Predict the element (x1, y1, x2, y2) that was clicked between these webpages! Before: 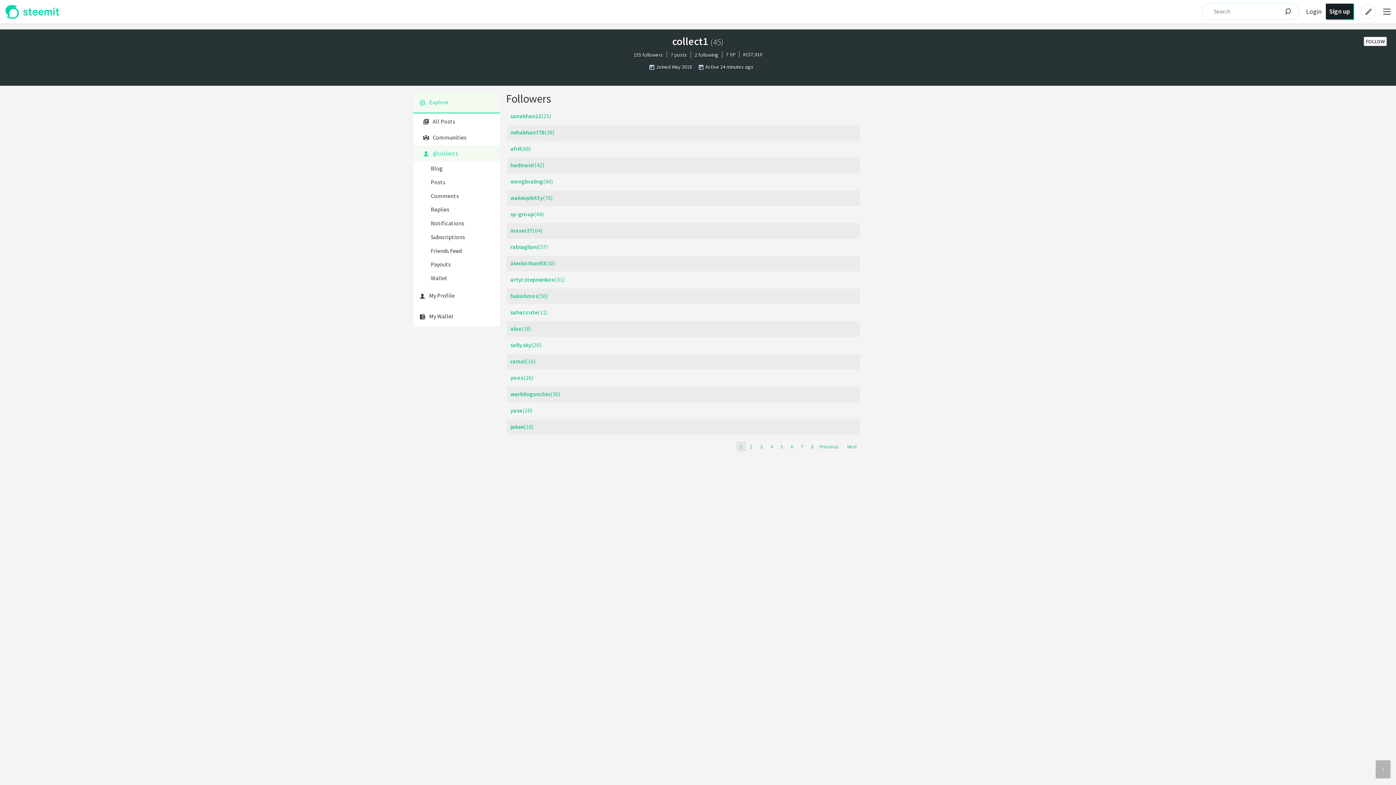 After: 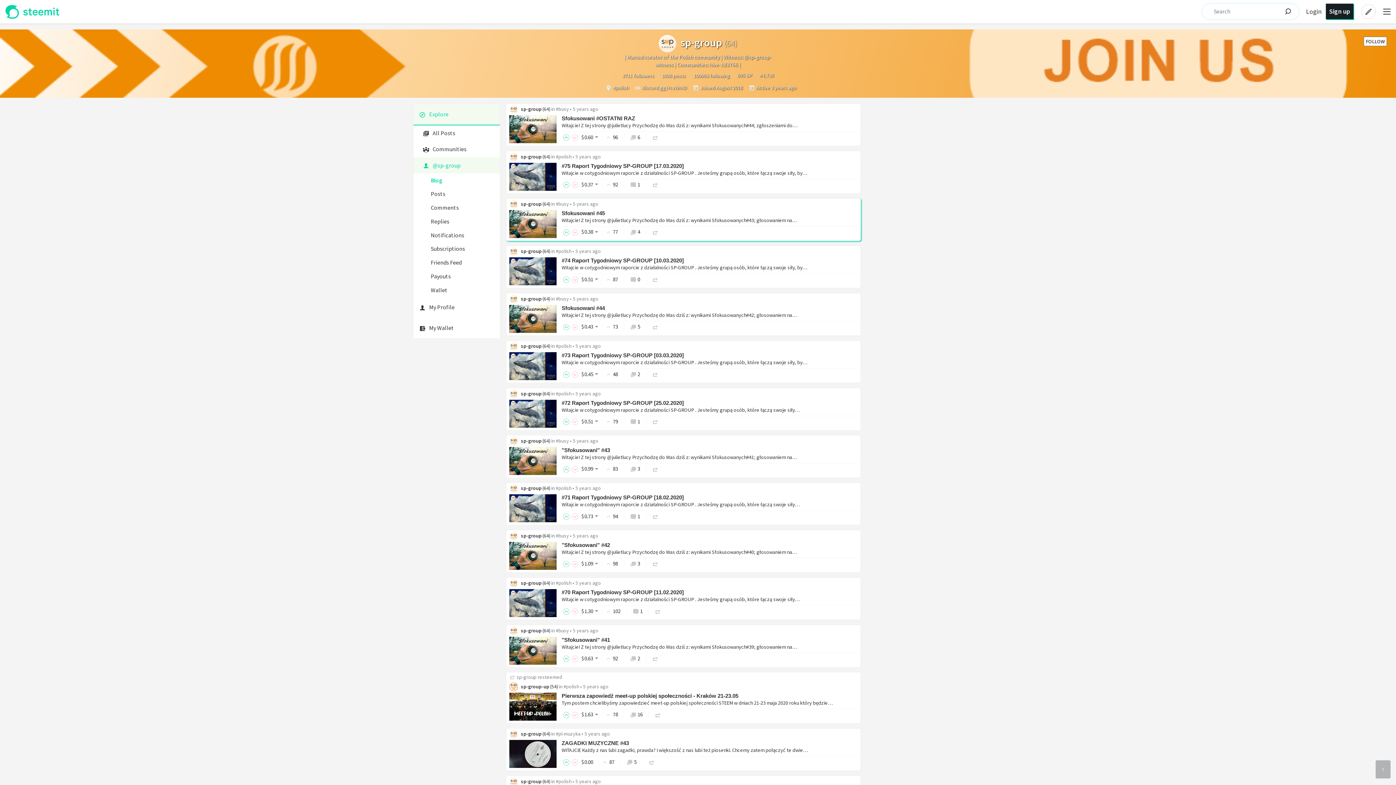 Action: label: sp-group(64) bbox: (510, 210, 544, 217)